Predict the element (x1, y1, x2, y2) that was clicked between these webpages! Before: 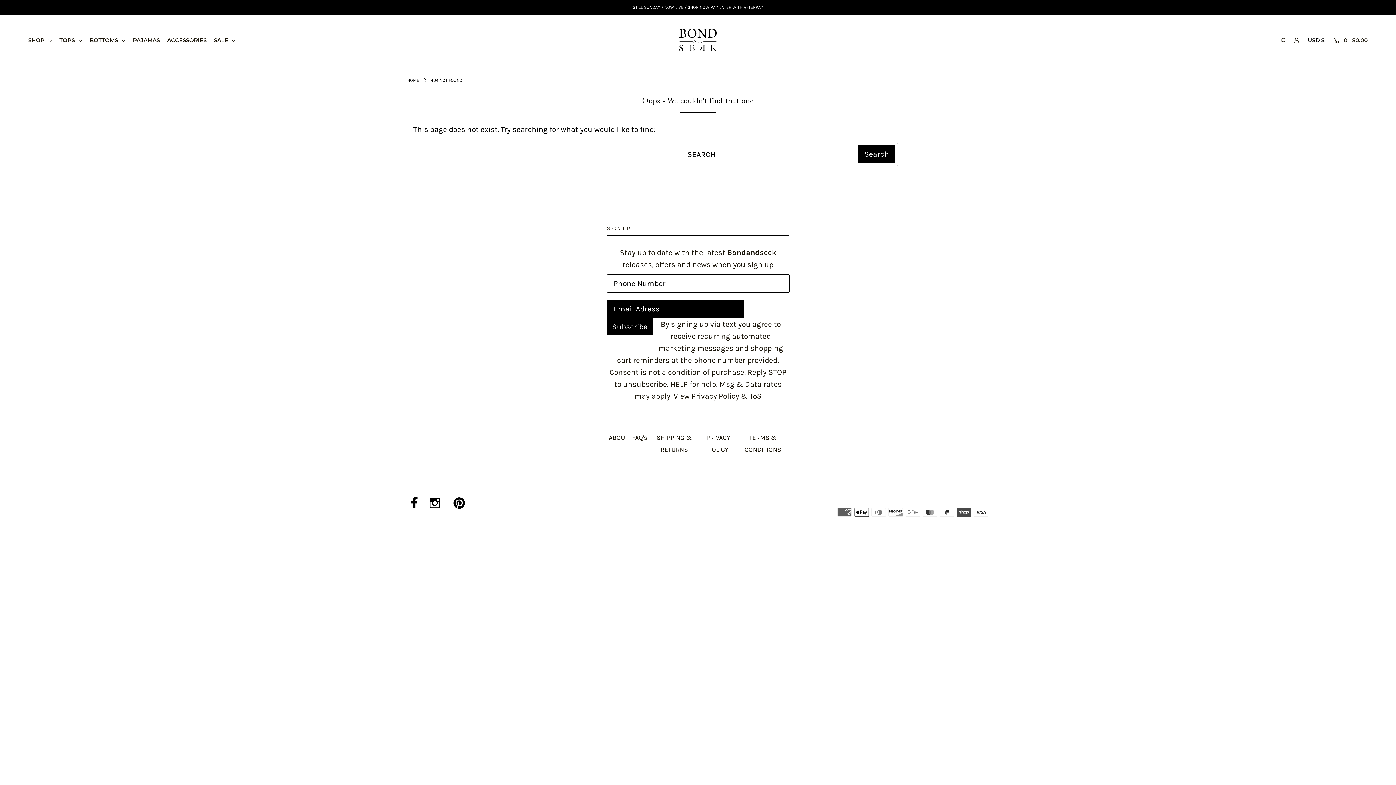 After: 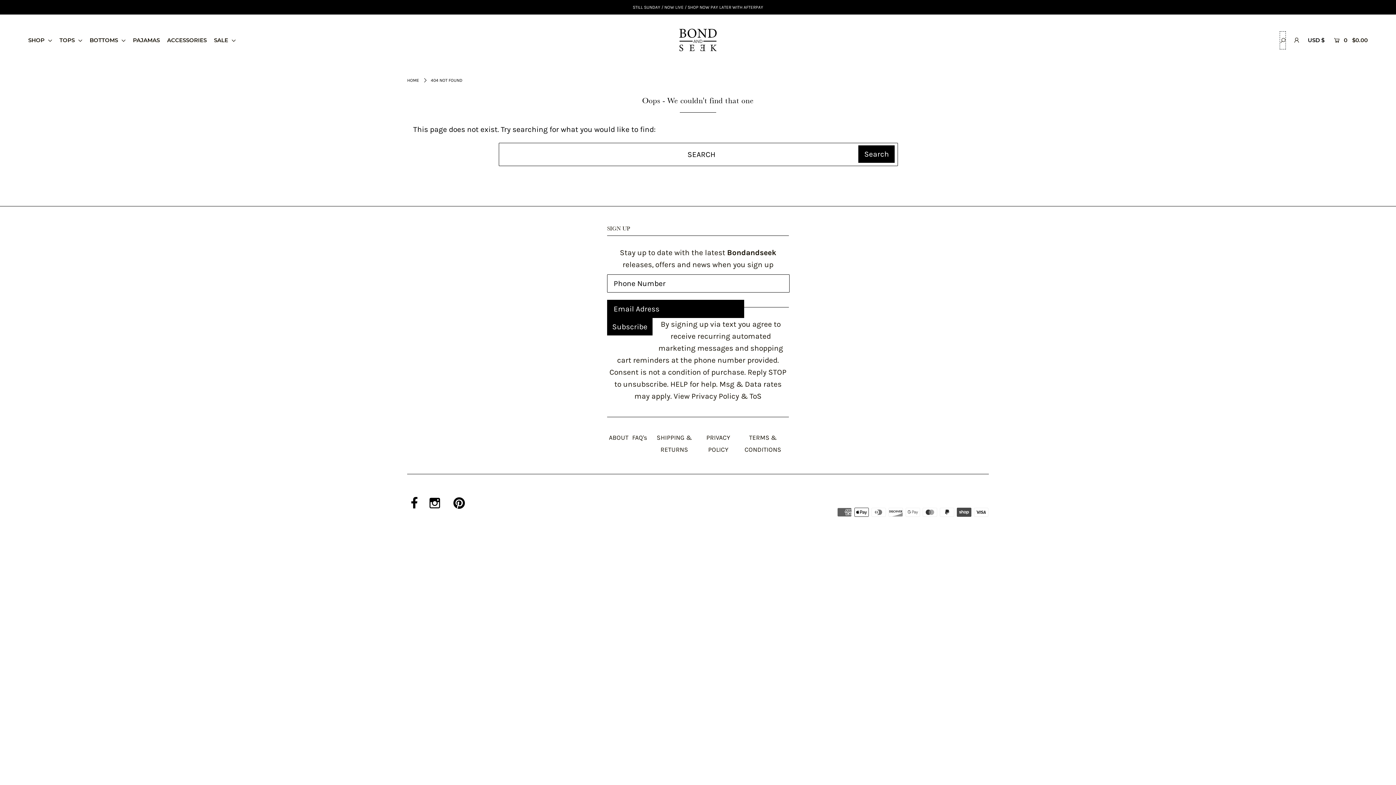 Action: bbox: (1280, 31, 1286, 49)